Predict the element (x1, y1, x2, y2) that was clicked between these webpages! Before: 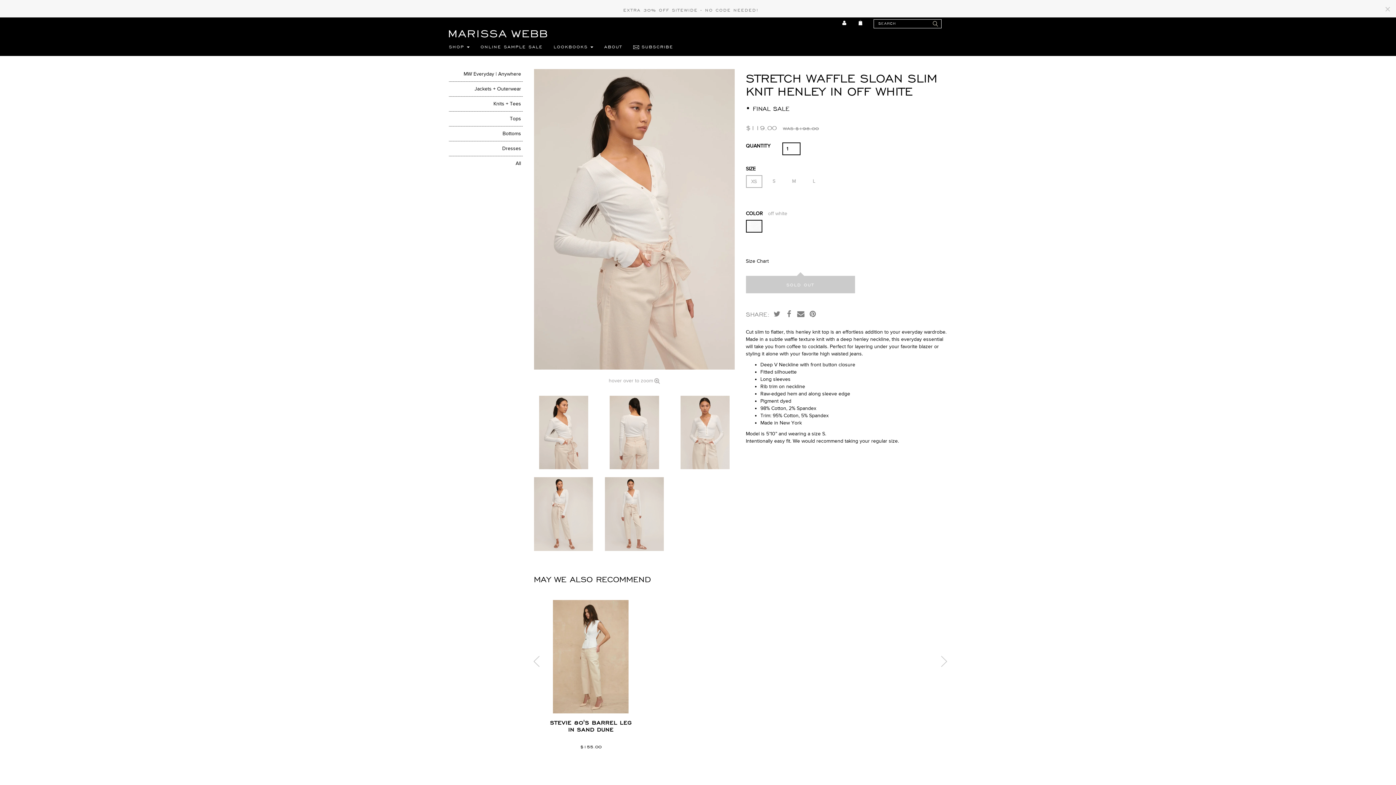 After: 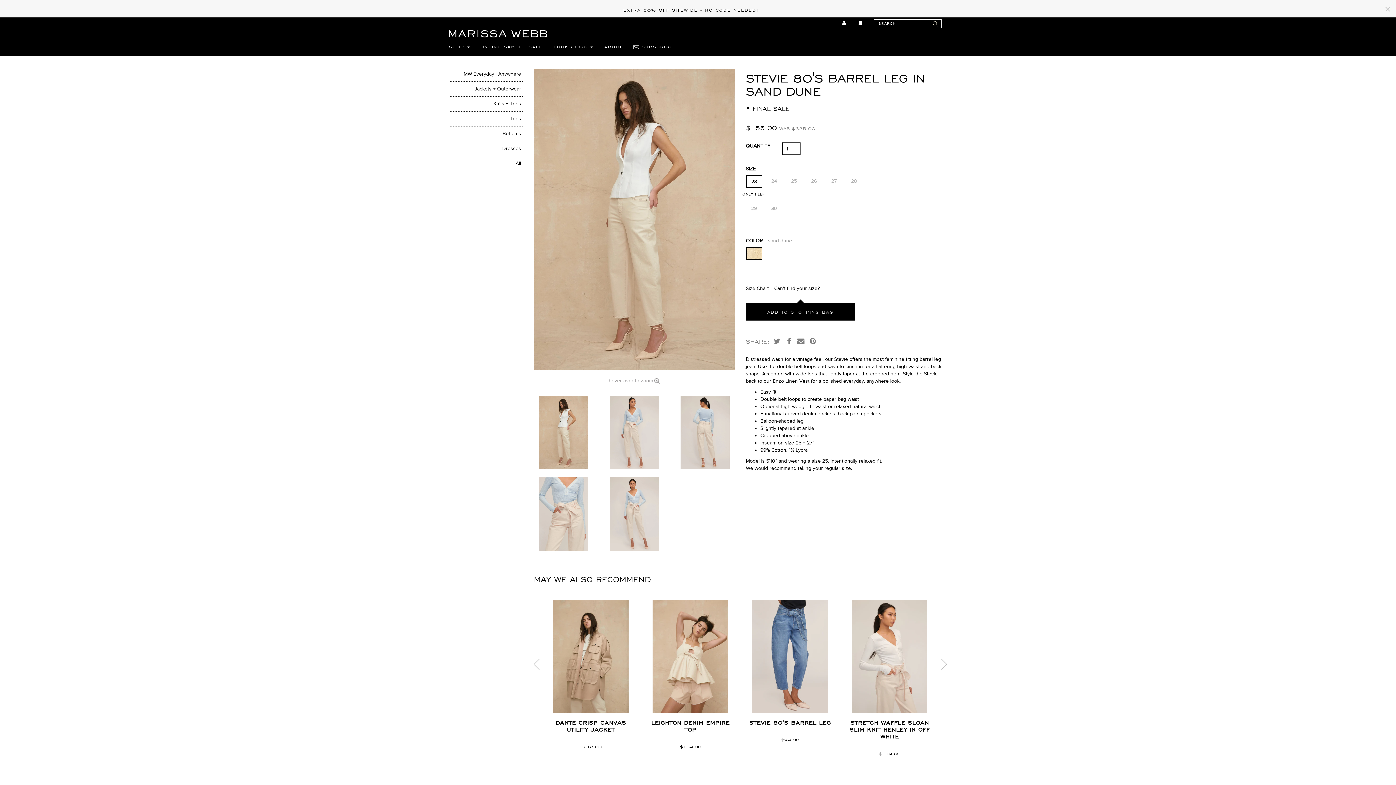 Action: bbox: (541, 594, 640, 719)